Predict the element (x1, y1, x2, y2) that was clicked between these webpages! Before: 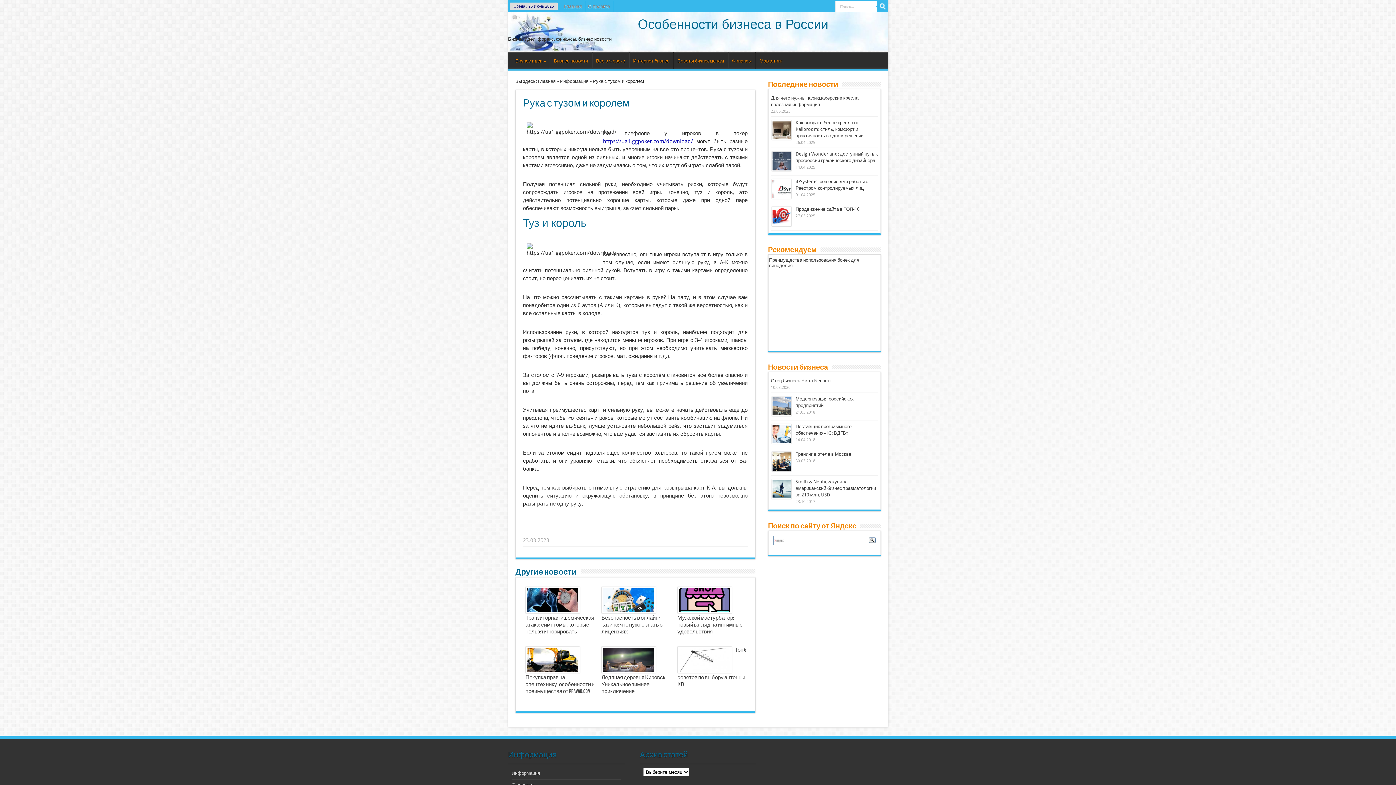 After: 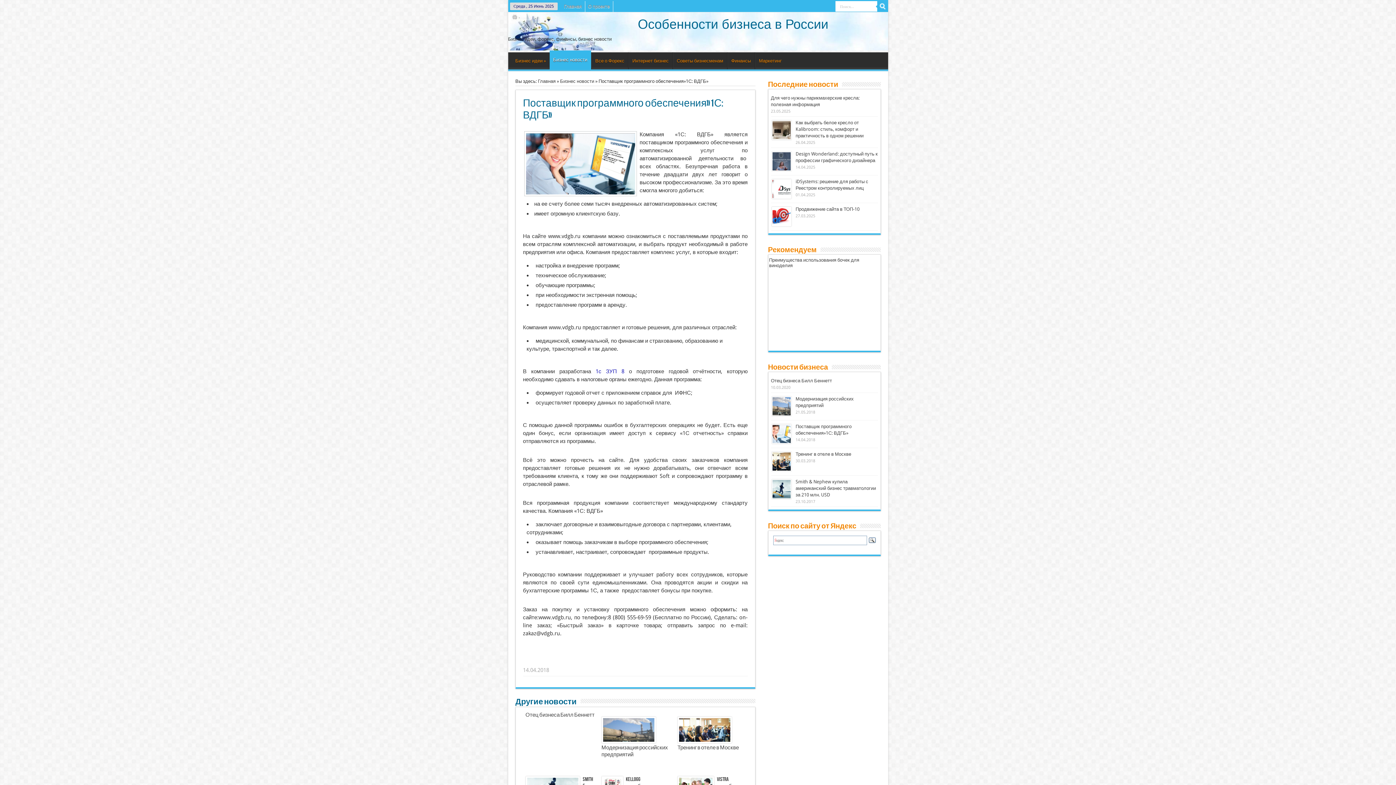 Action: bbox: (771, 439, 791, 445)